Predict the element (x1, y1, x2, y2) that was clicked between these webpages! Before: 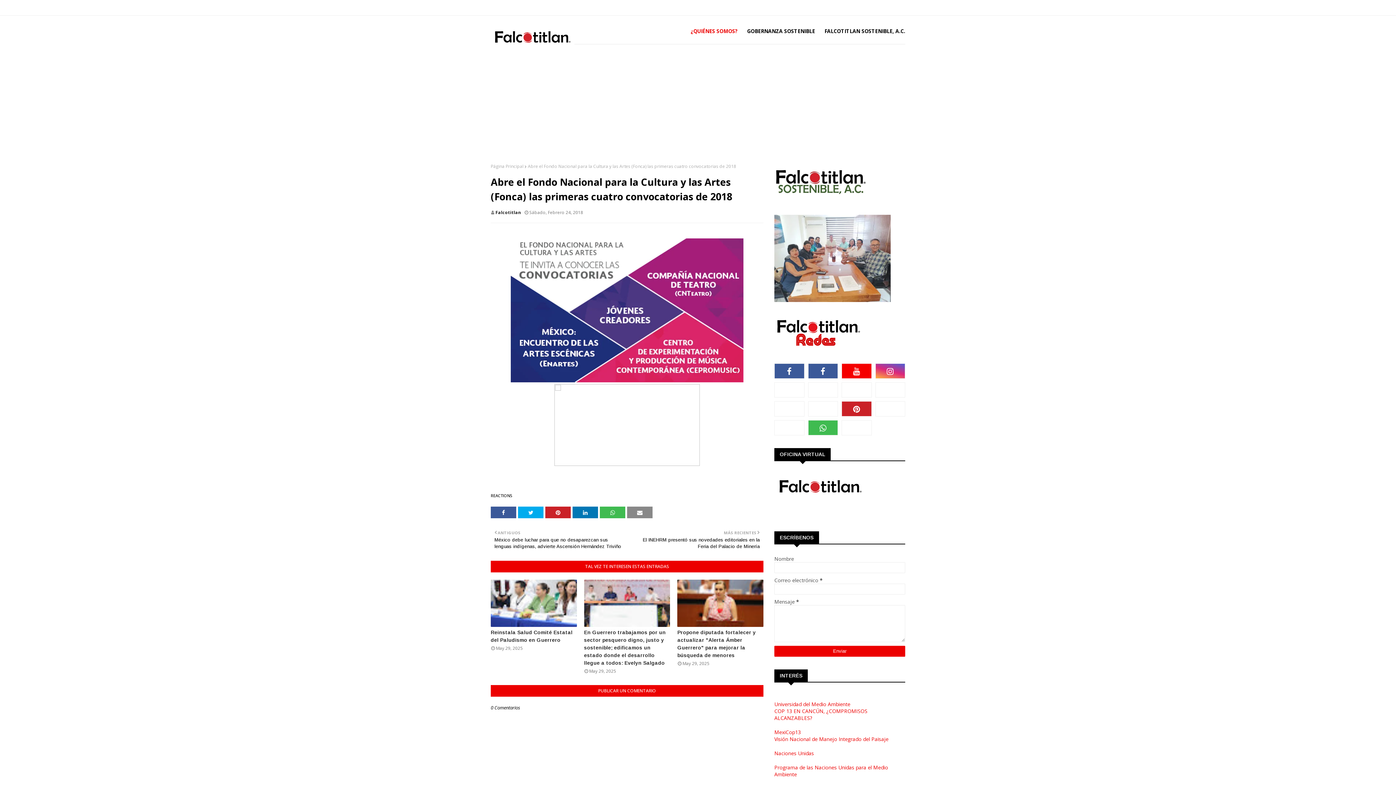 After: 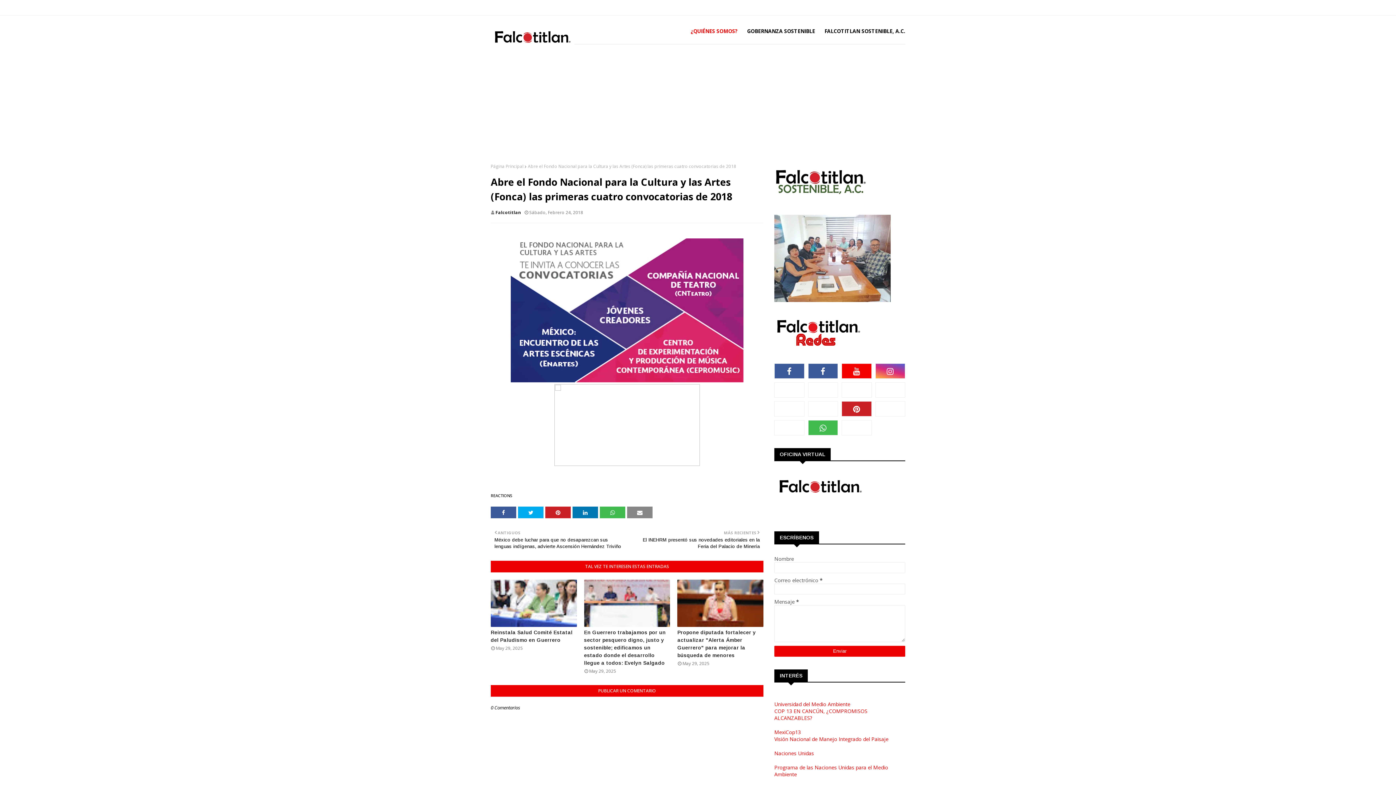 Action: bbox: (841, 363, 871, 378)